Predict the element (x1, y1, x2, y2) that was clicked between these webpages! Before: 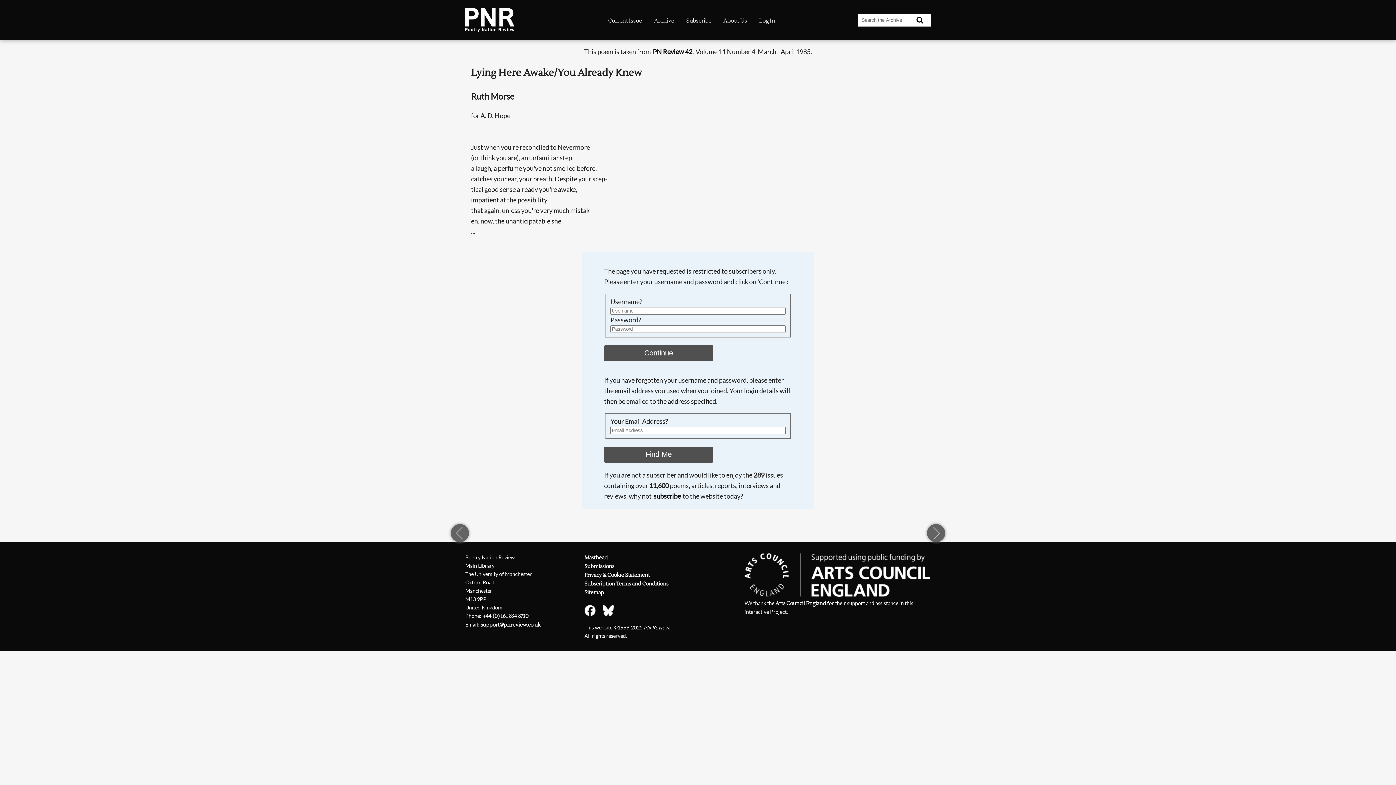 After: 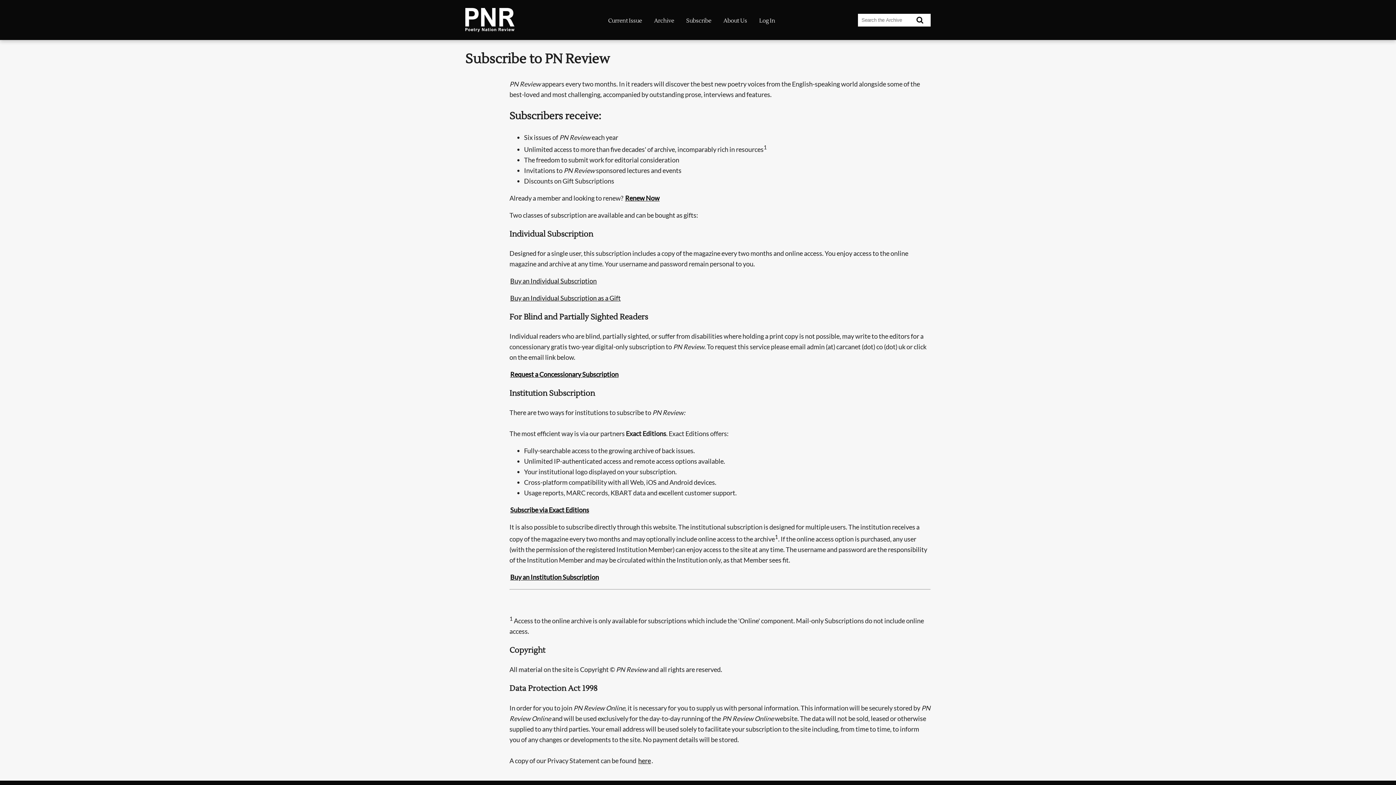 Action: label: Subscribe bbox: (686, 16, 711, 24)